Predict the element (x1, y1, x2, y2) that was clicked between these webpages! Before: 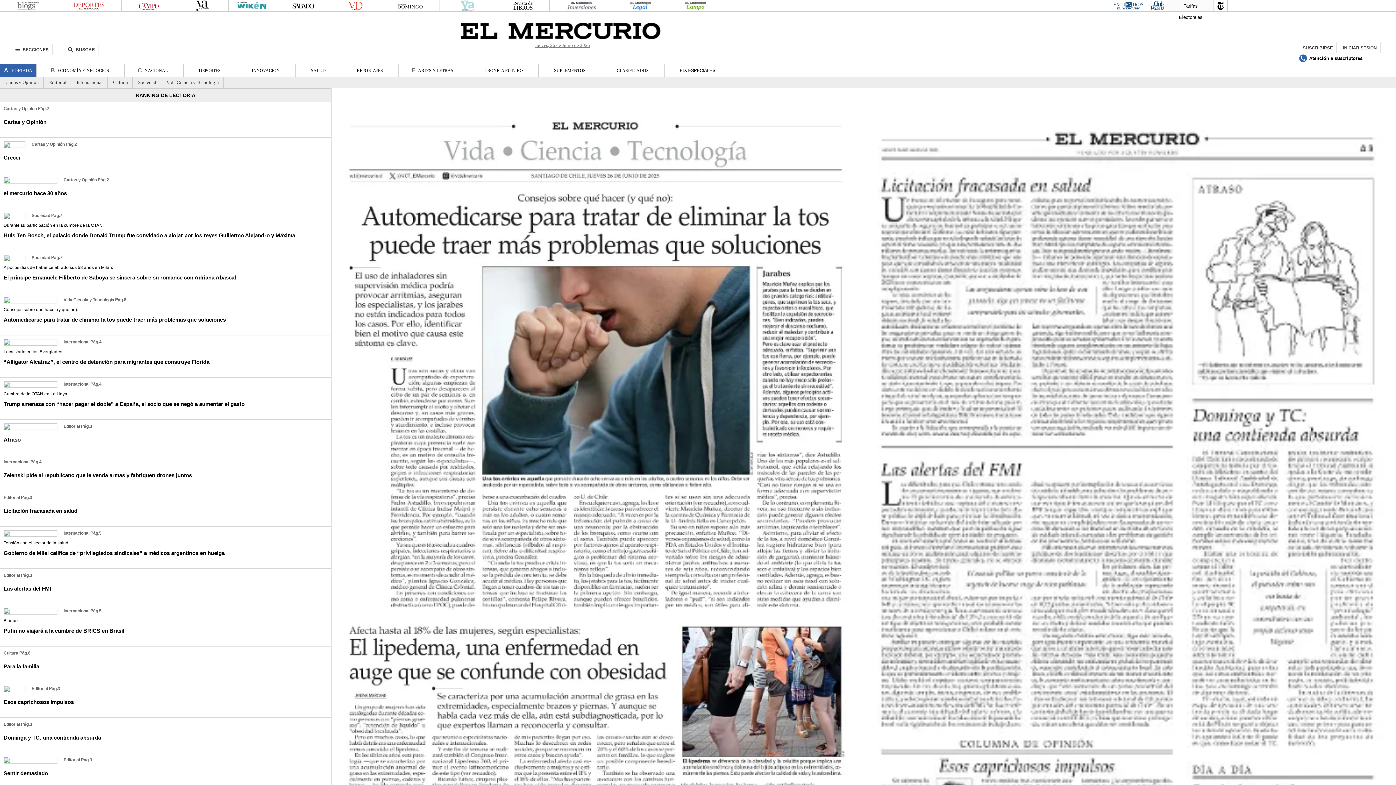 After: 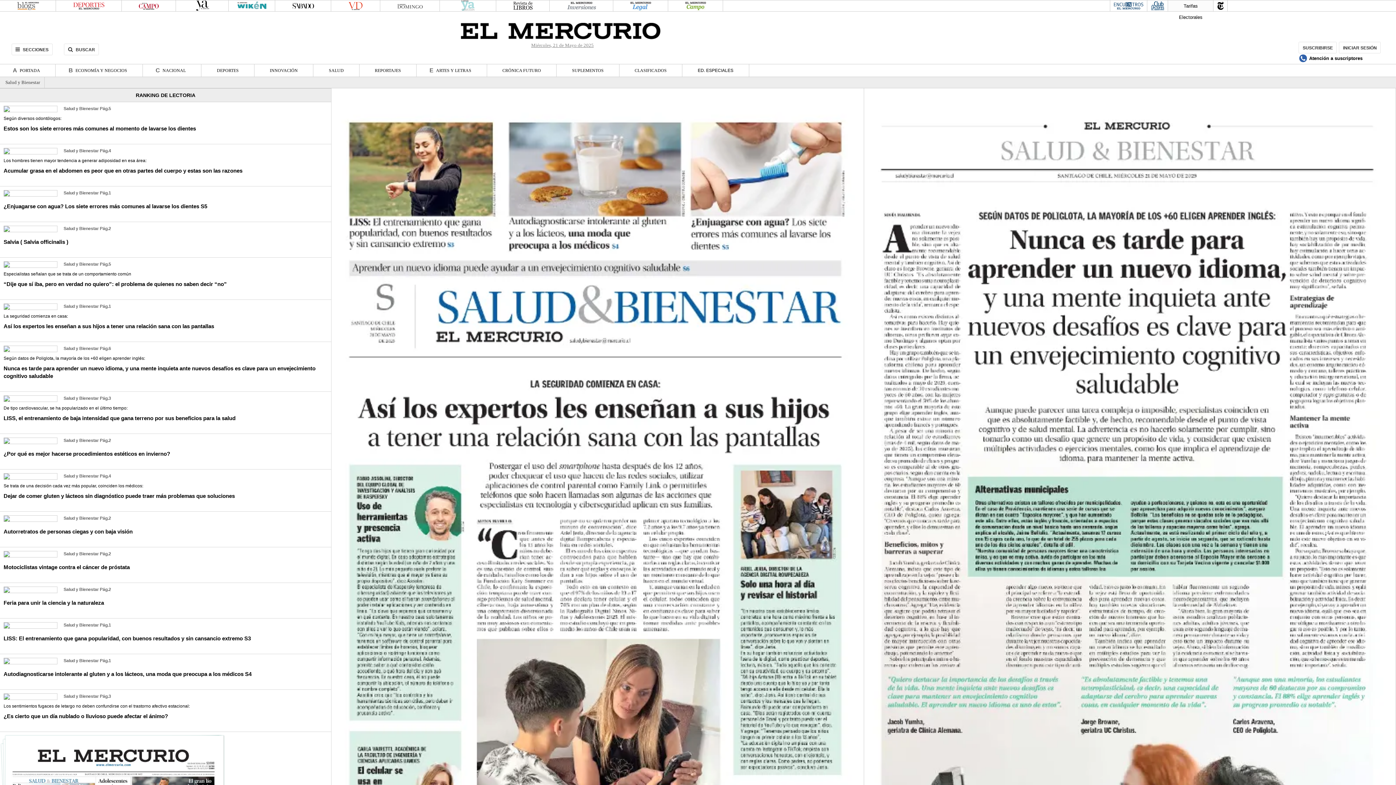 Action: label: SALUD bbox: (310, 67, 325, 73)